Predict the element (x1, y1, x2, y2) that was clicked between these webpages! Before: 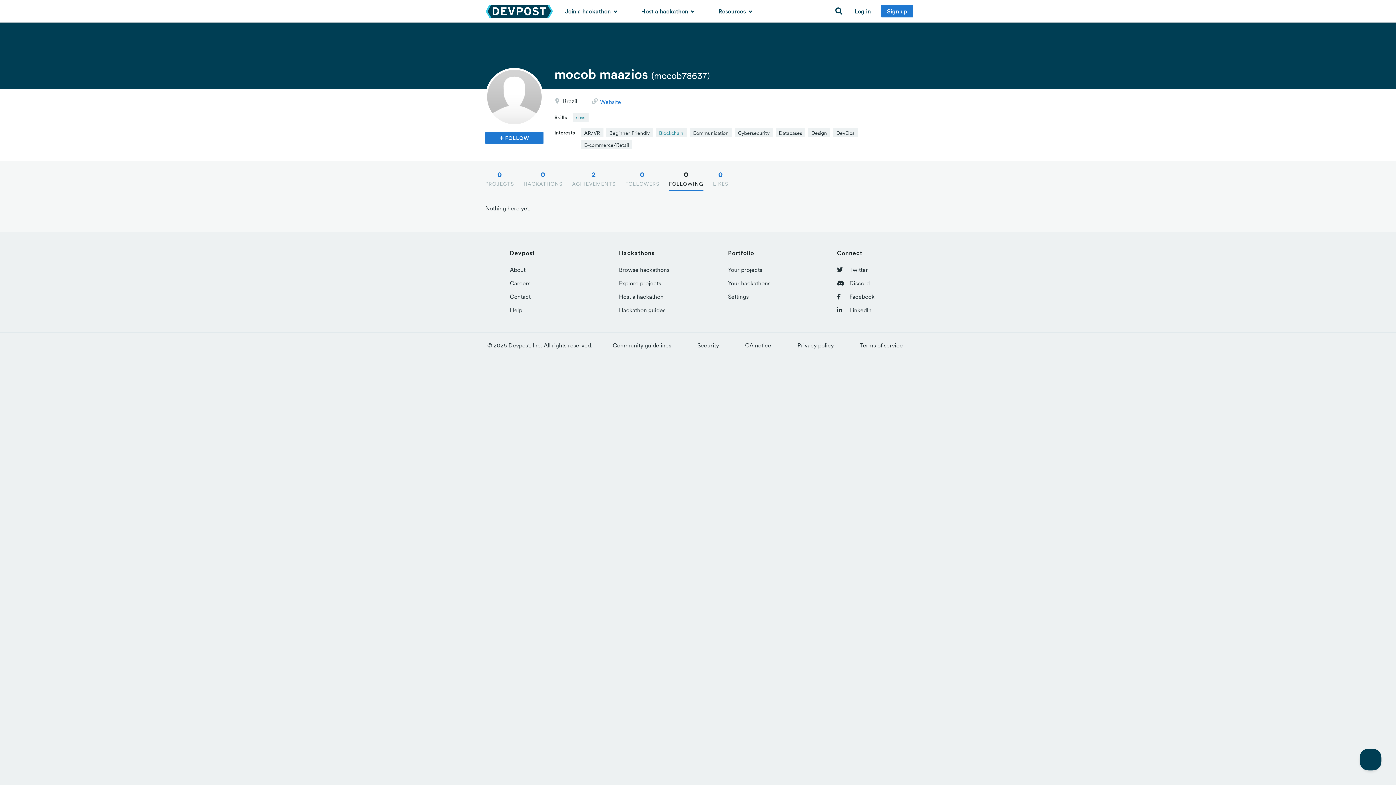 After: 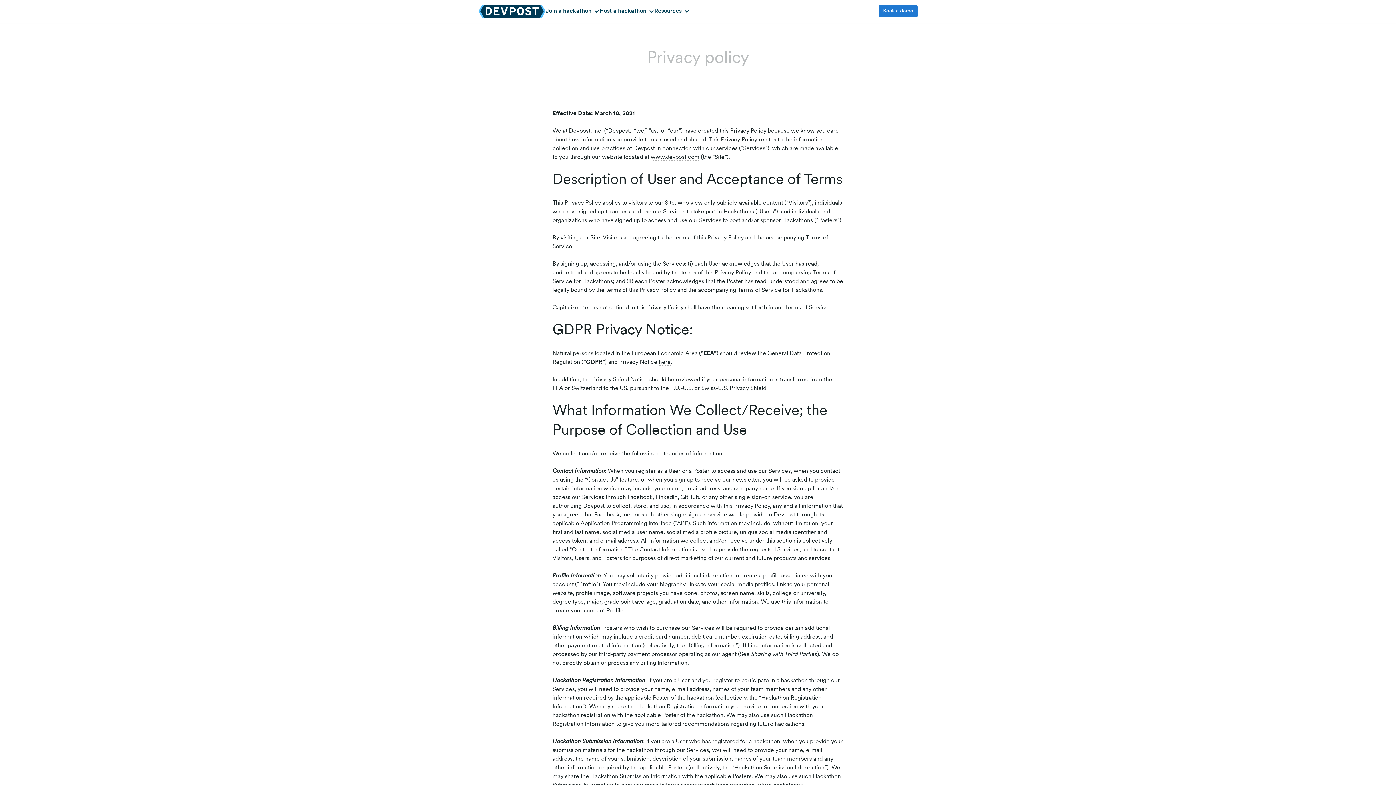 Action: bbox: (797, 341, 834, 348) label: Privacy policy